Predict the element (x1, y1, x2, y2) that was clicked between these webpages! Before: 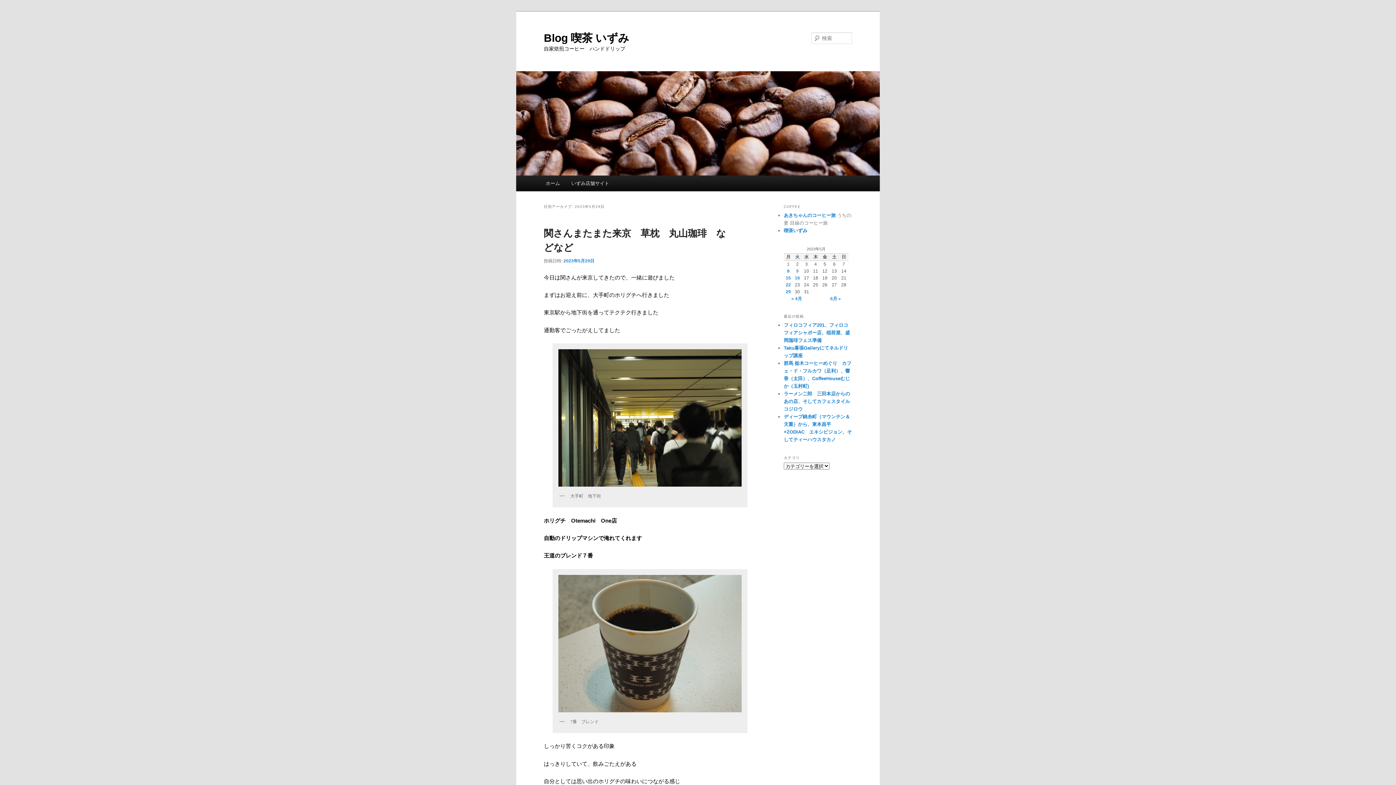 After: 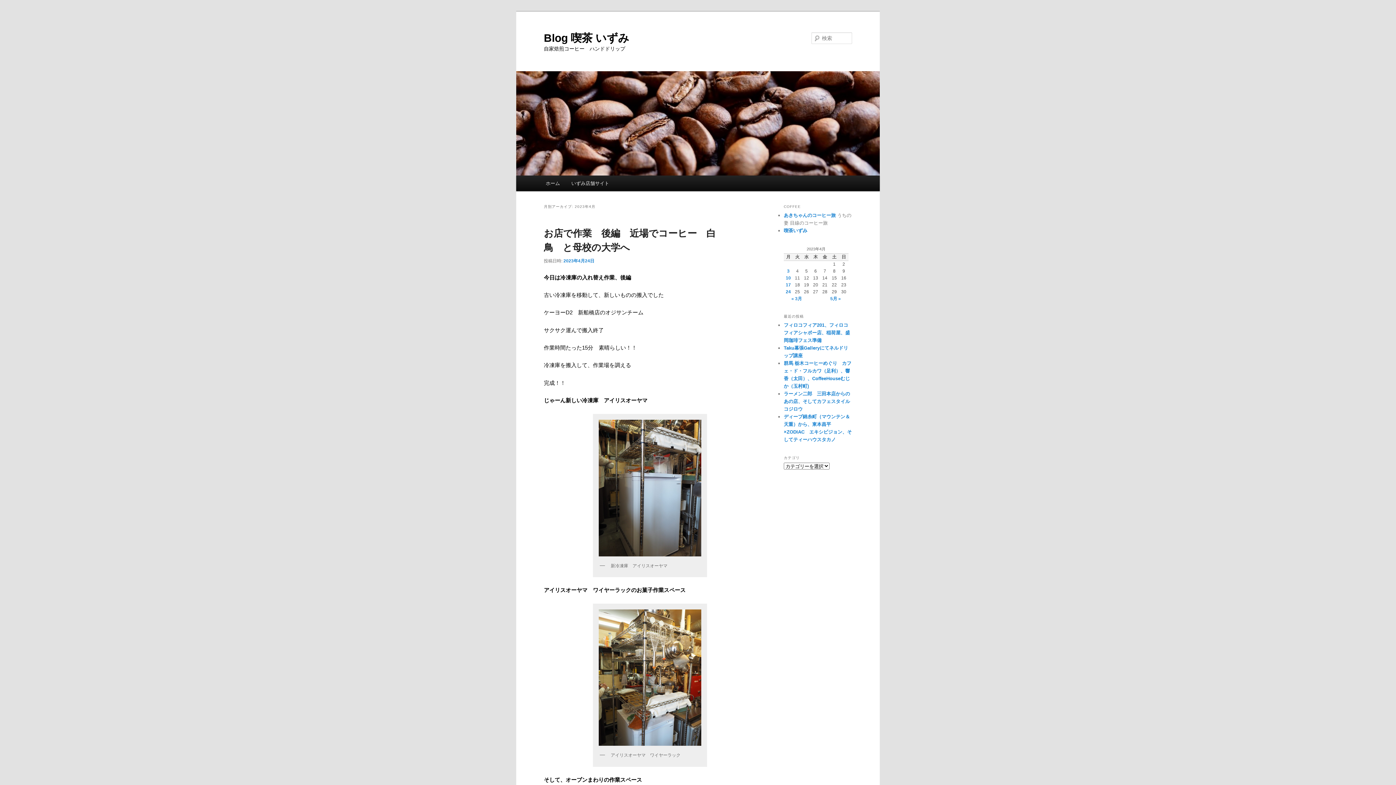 Action: bbox: (791, 296, 802, 301) label: « 4月